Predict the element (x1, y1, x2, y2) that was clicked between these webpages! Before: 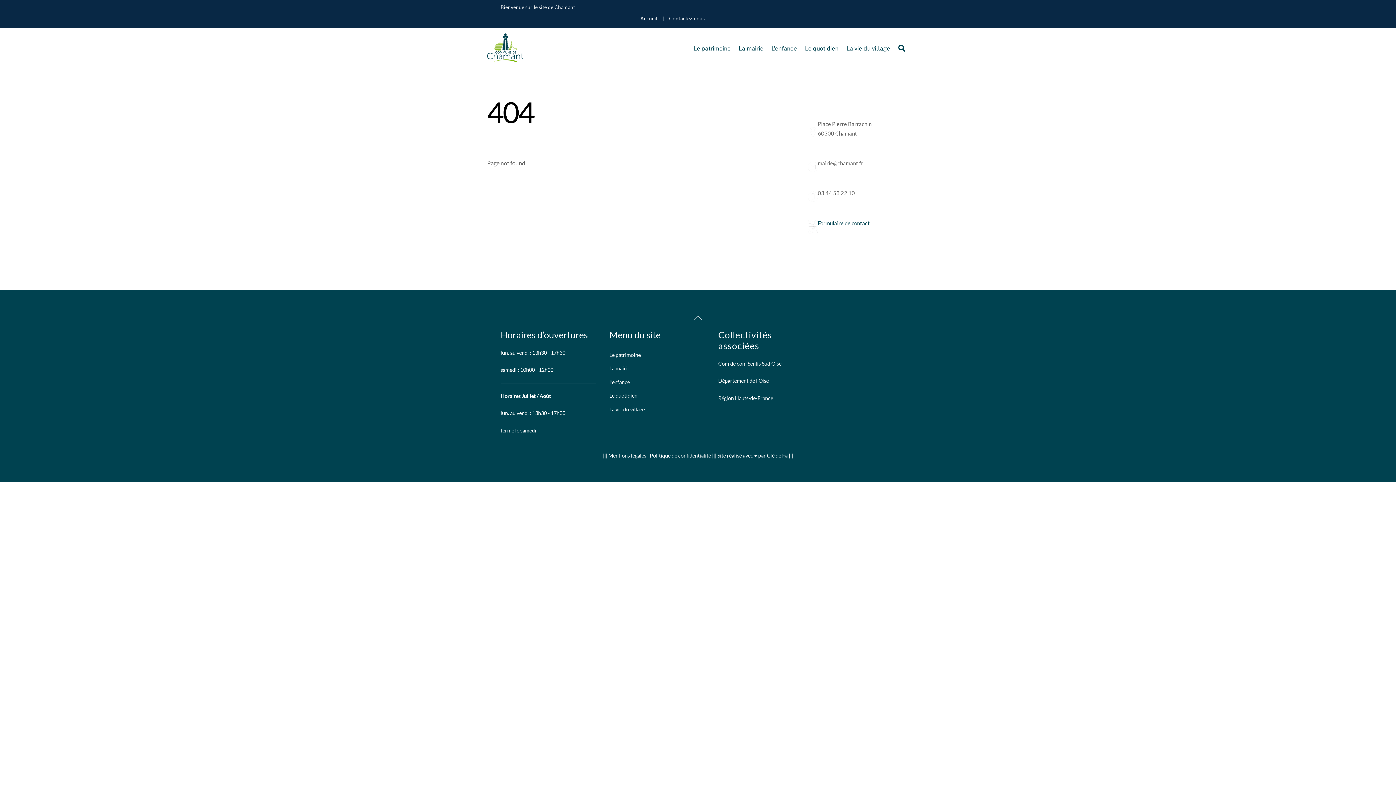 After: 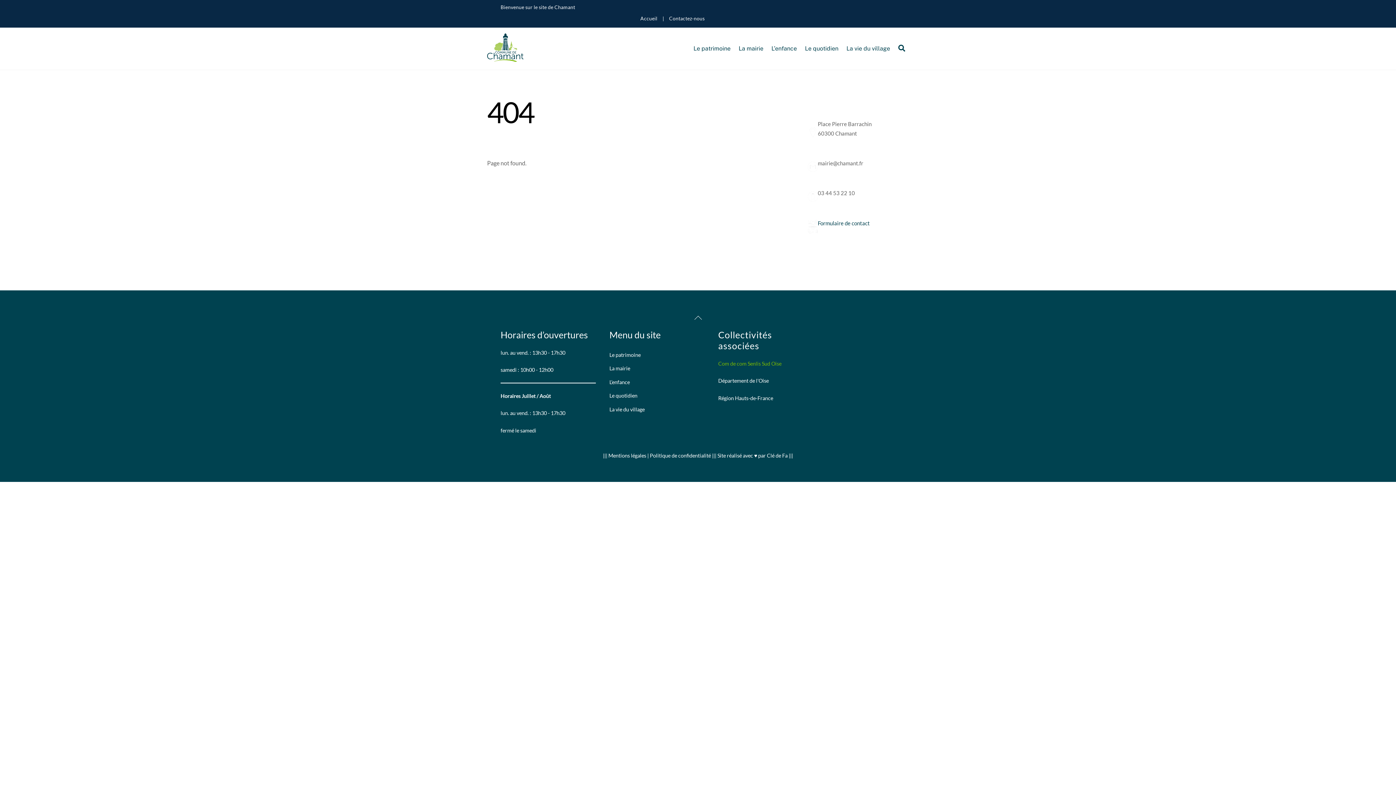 Action: bbox: (718, 360, 781, 366) label: Com de com Senlis Sud Oise